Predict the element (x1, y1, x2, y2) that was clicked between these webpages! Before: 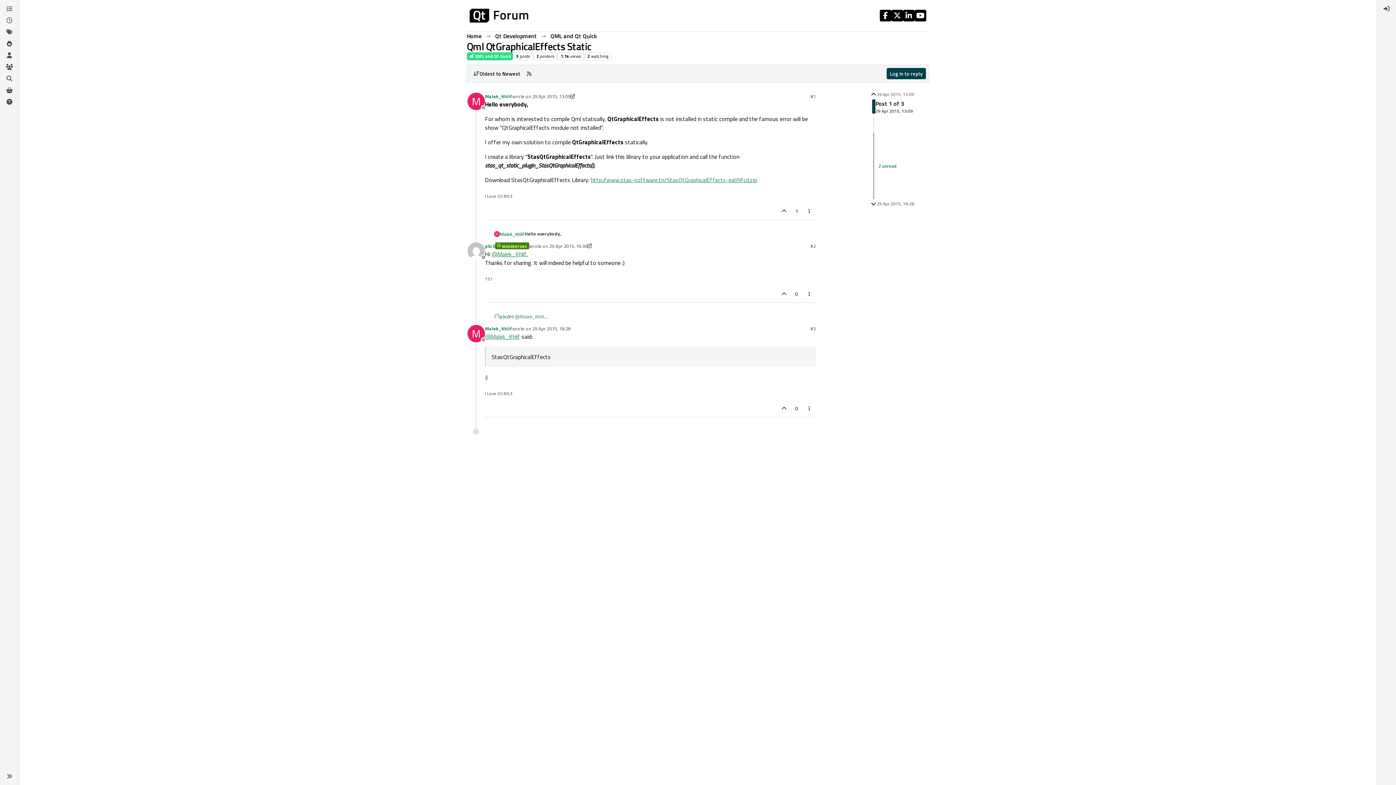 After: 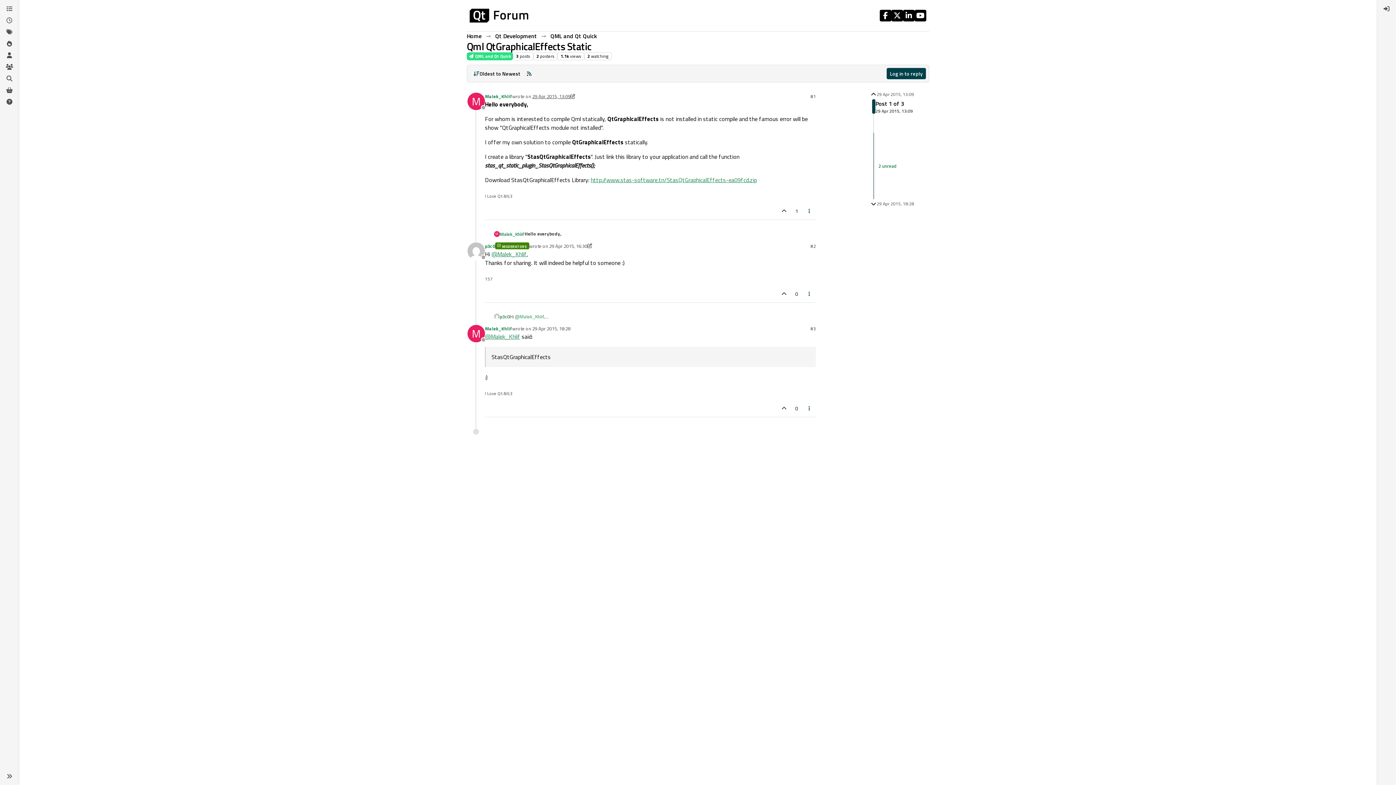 Action: label: 29 Apr 2015, 13:09 bbox: (532, 92, 570, 100)